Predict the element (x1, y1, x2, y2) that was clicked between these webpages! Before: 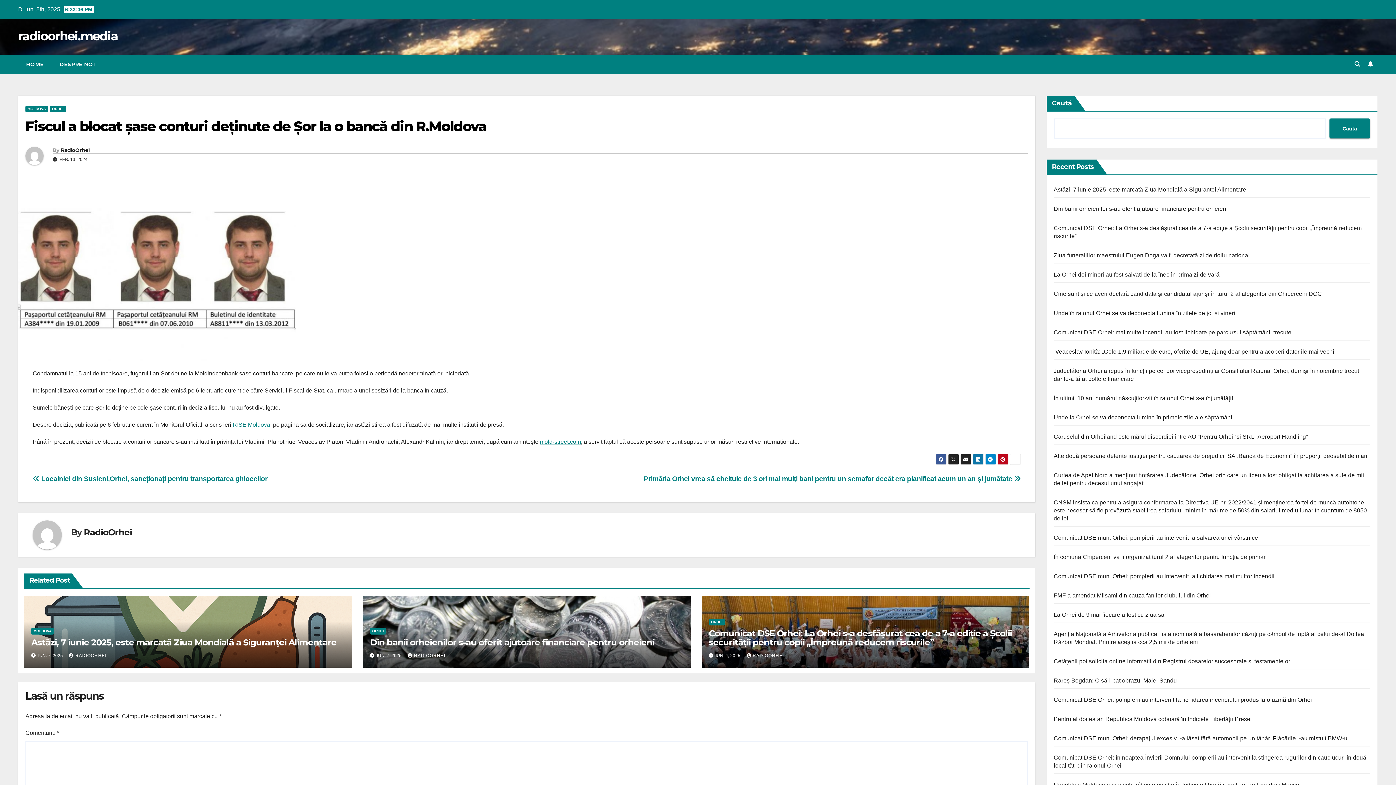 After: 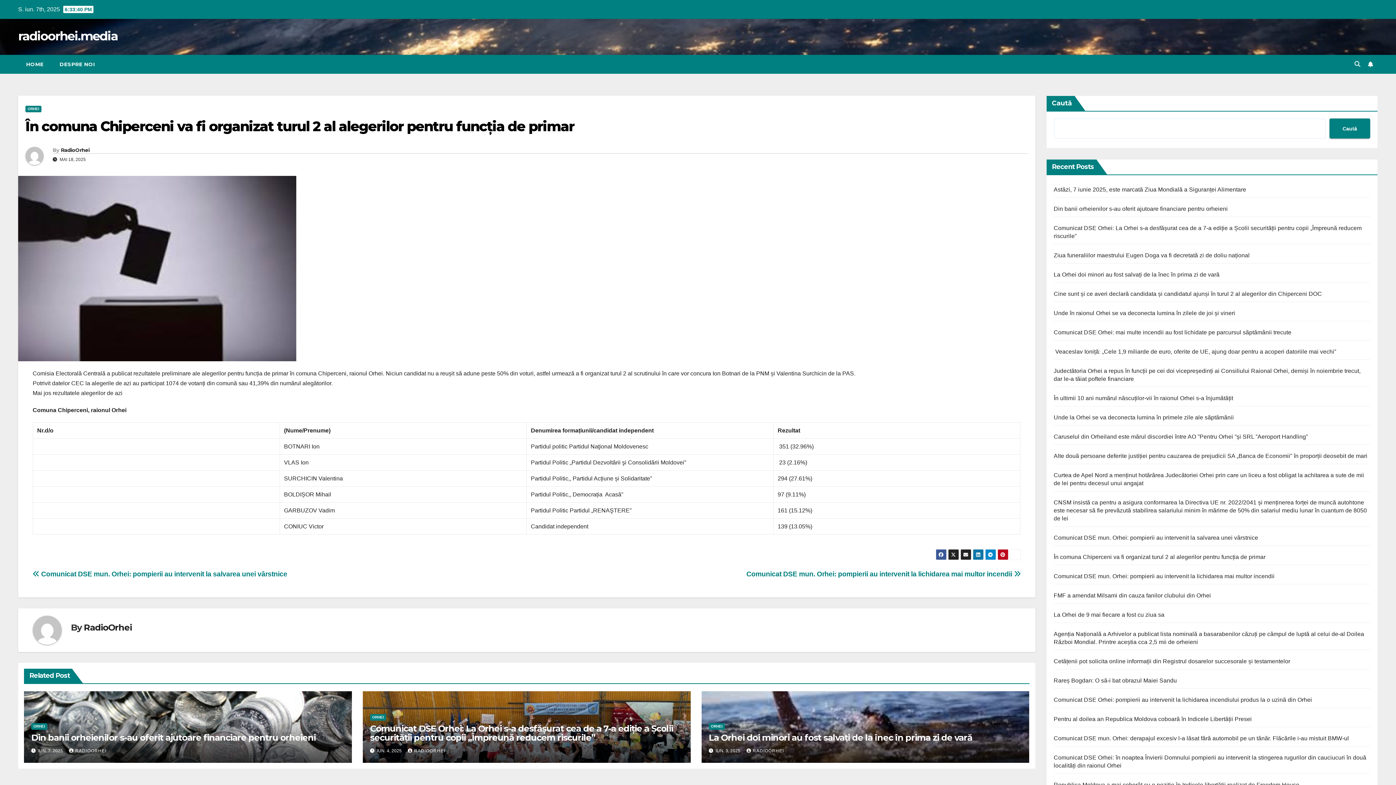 Action: bbox: (1054, 554, 1265, 560) label: În comuna Chiperceni va fi organizat turul 2 al alegerilor pentru funcția de primar